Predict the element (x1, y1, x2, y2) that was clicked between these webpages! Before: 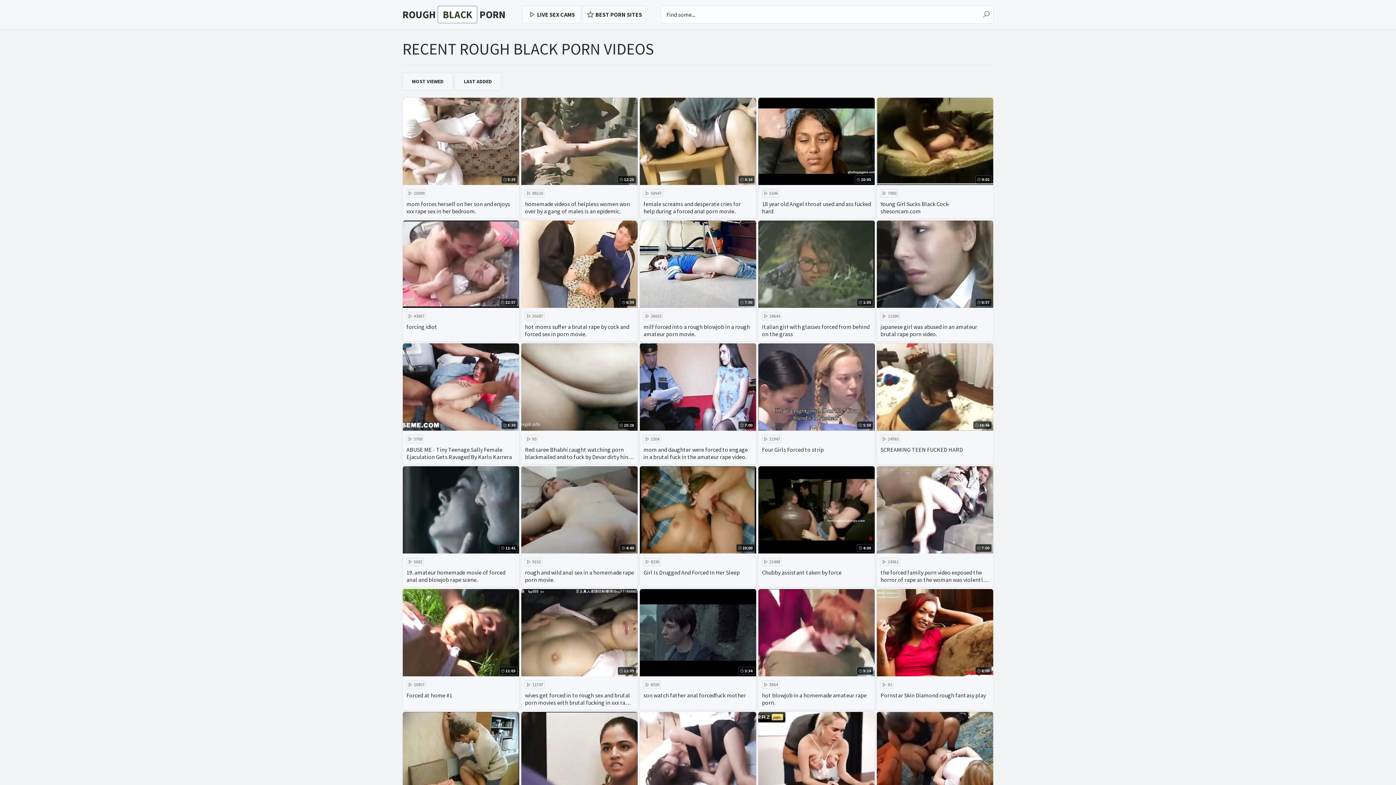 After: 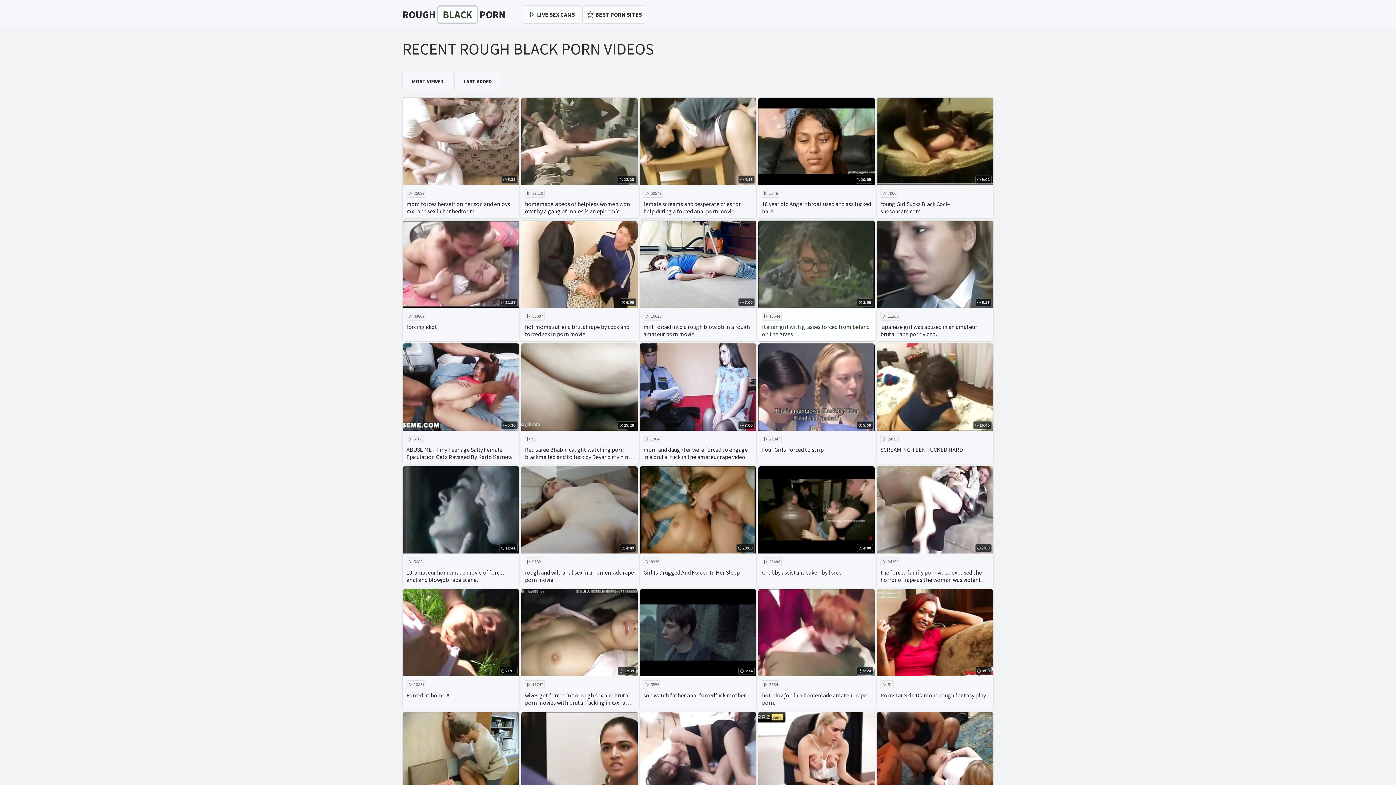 Action: bbox: (758, 220, 875, 341) label: 1:05

Italian girl with glasses forced from behind on the grass